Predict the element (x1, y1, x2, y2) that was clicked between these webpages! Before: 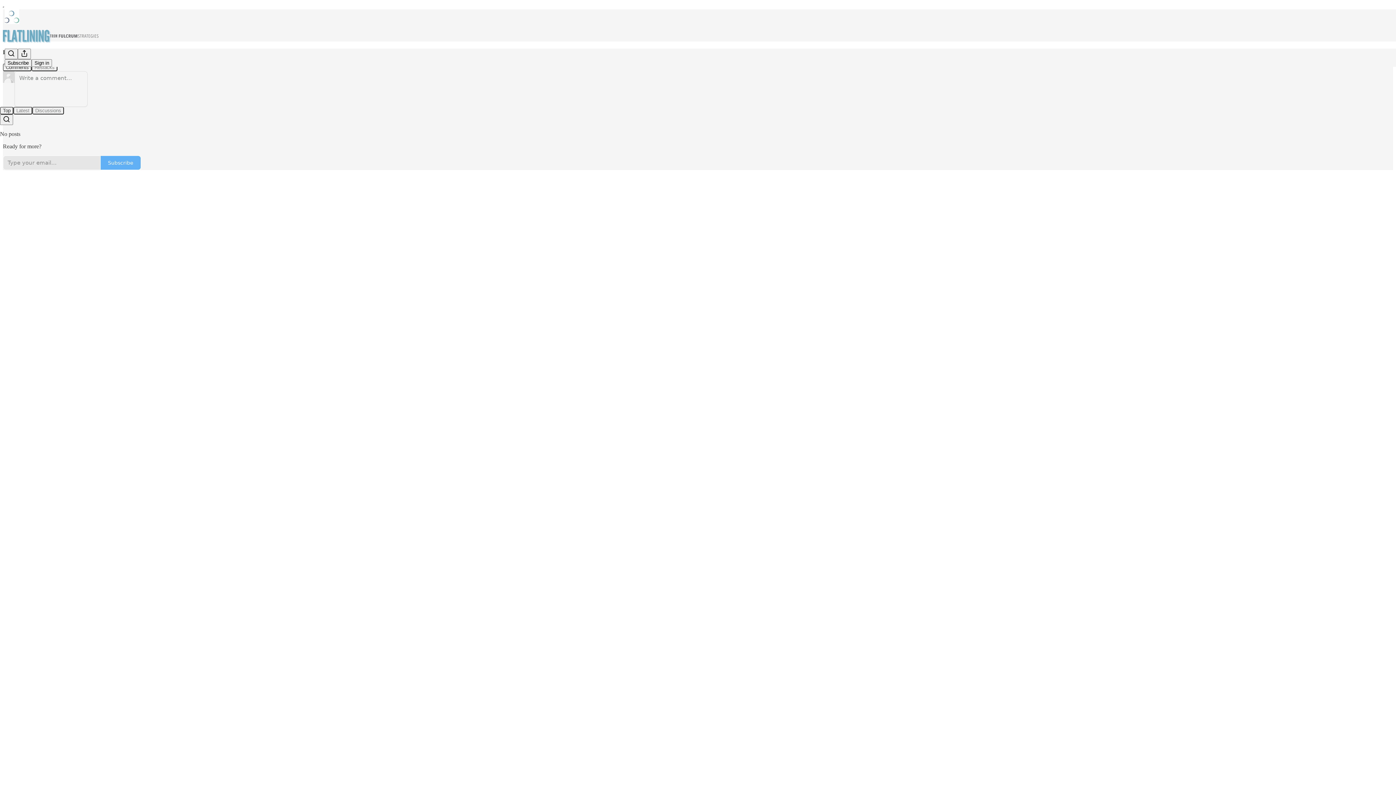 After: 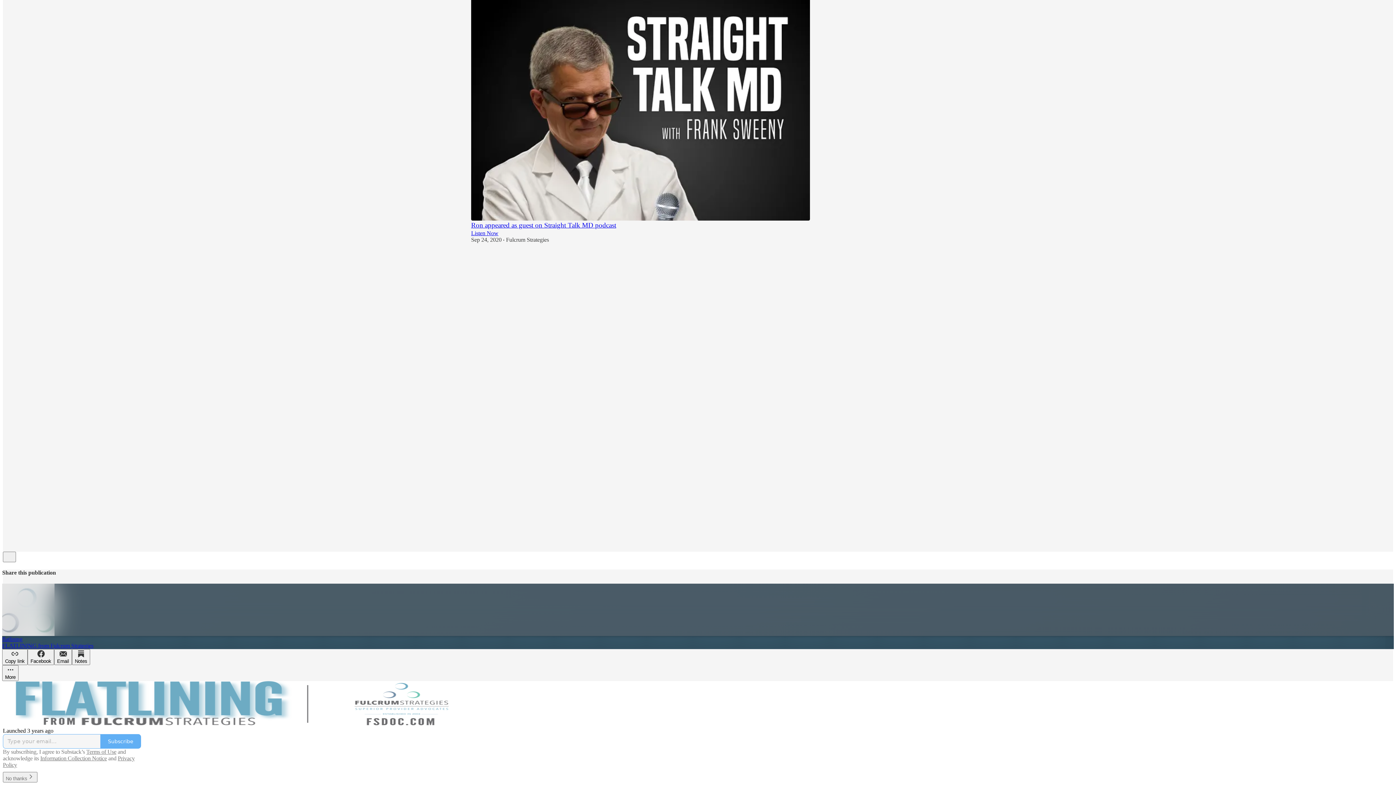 Action: bbox: (2, 29, 1399, 42)